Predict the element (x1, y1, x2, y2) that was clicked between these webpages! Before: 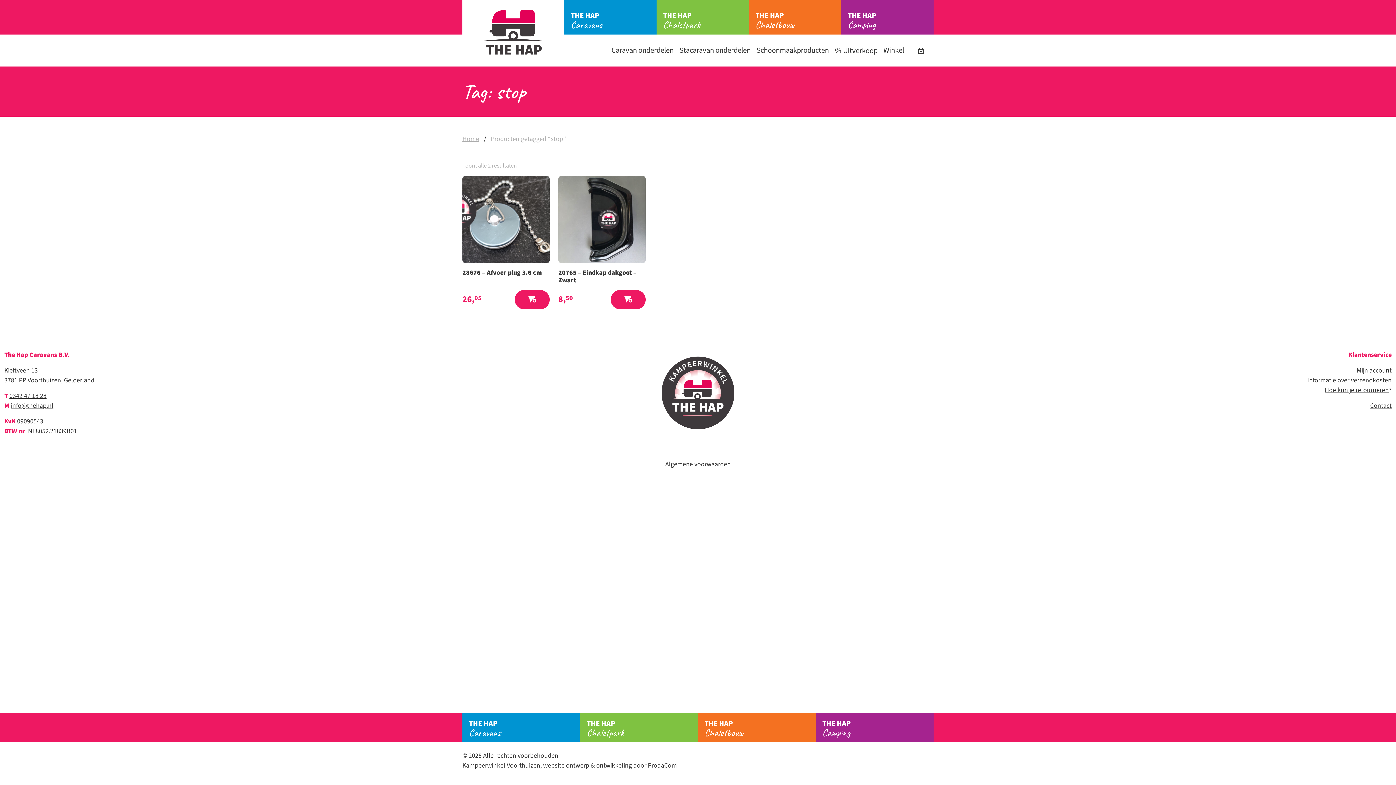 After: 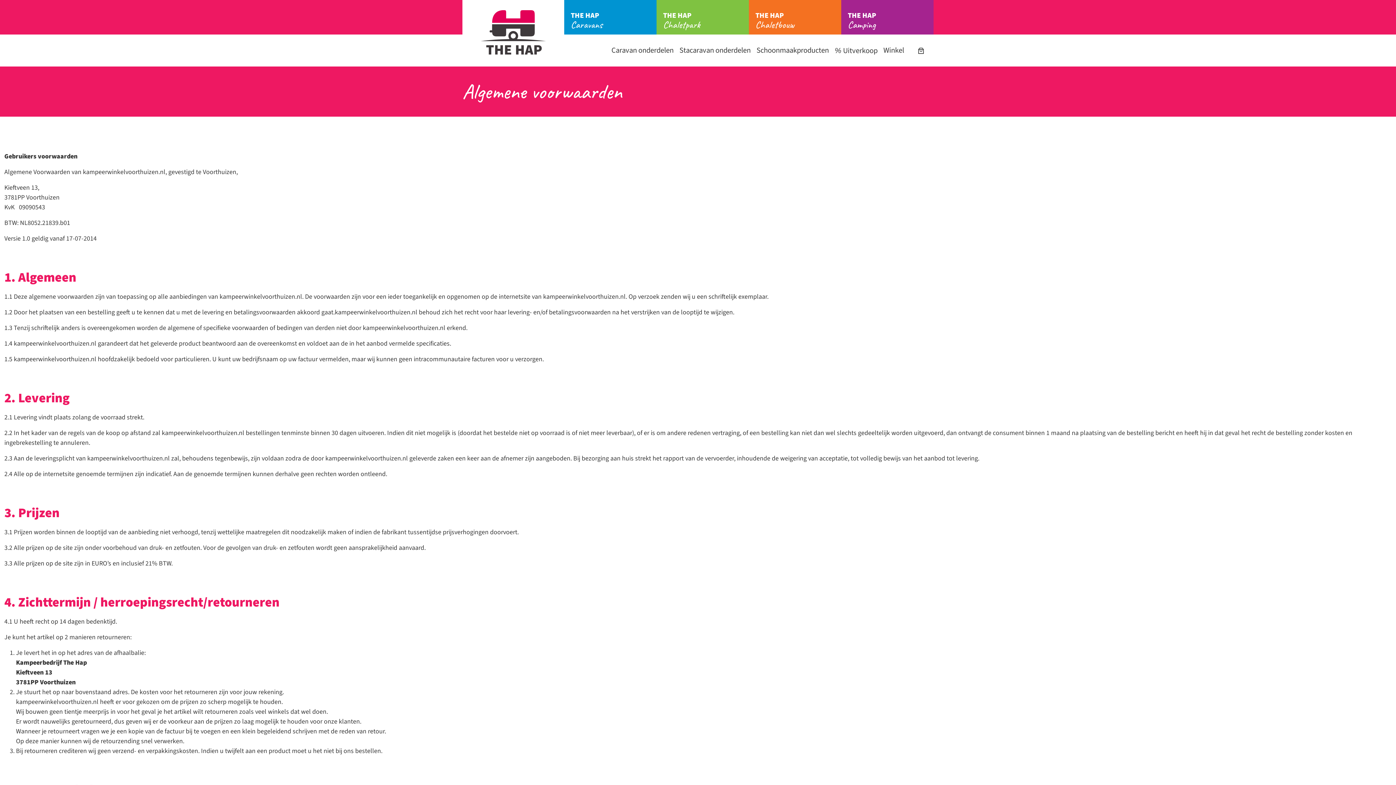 Action: bbox: (665, 459, 730, 468) label: Algemene voorwaarden